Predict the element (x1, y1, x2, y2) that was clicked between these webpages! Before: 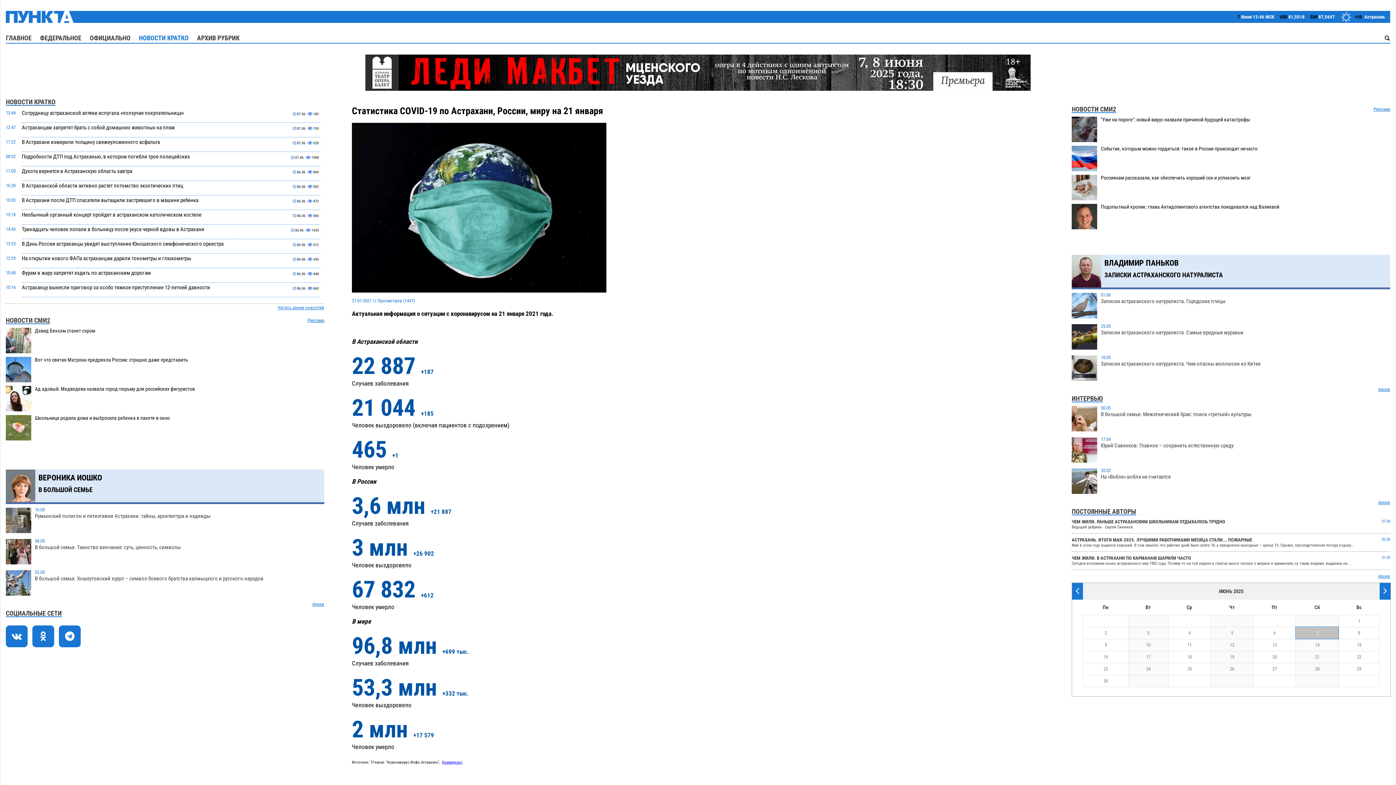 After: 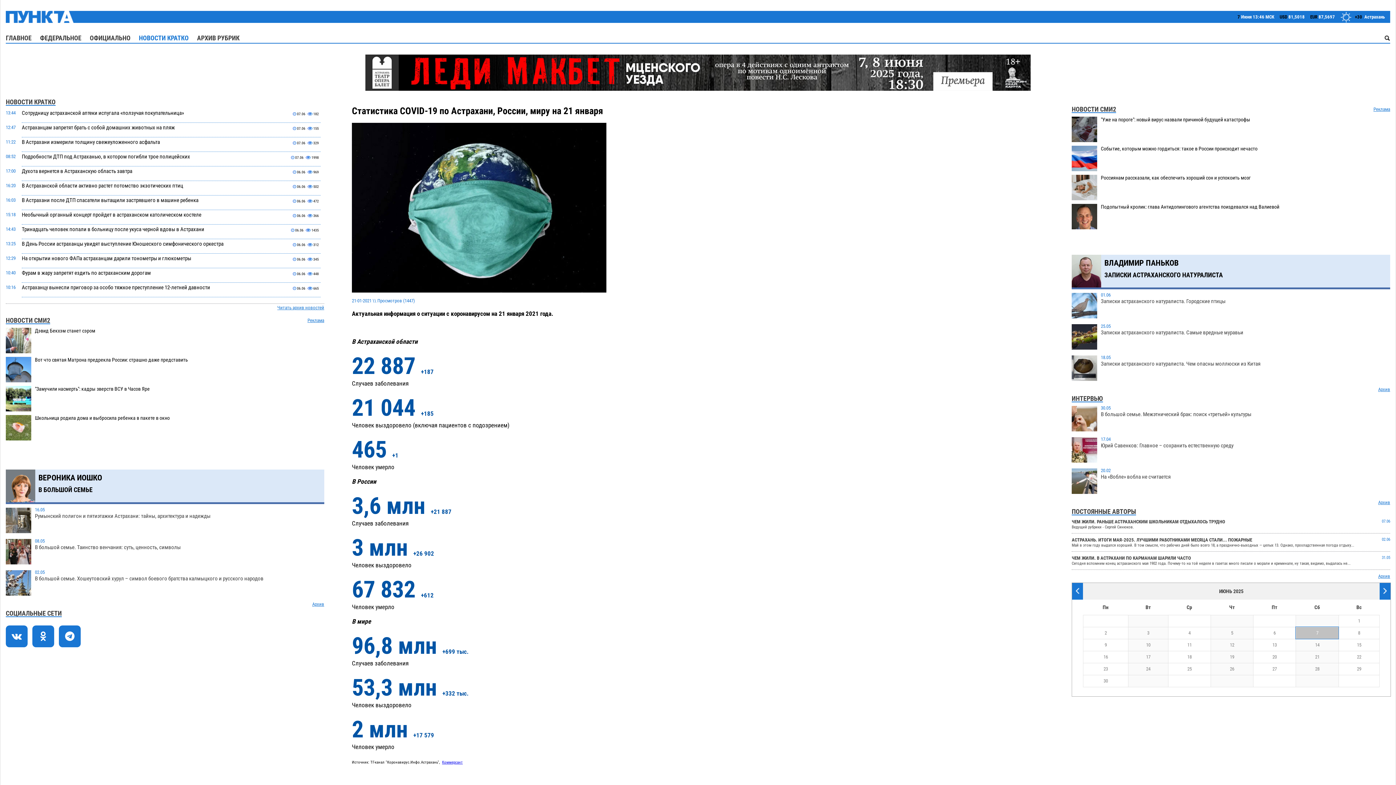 Action: bbox: (5, 386, 324, 411) label: Ад адовый: Медведева назвала город-тюрьму для российских фигуристов